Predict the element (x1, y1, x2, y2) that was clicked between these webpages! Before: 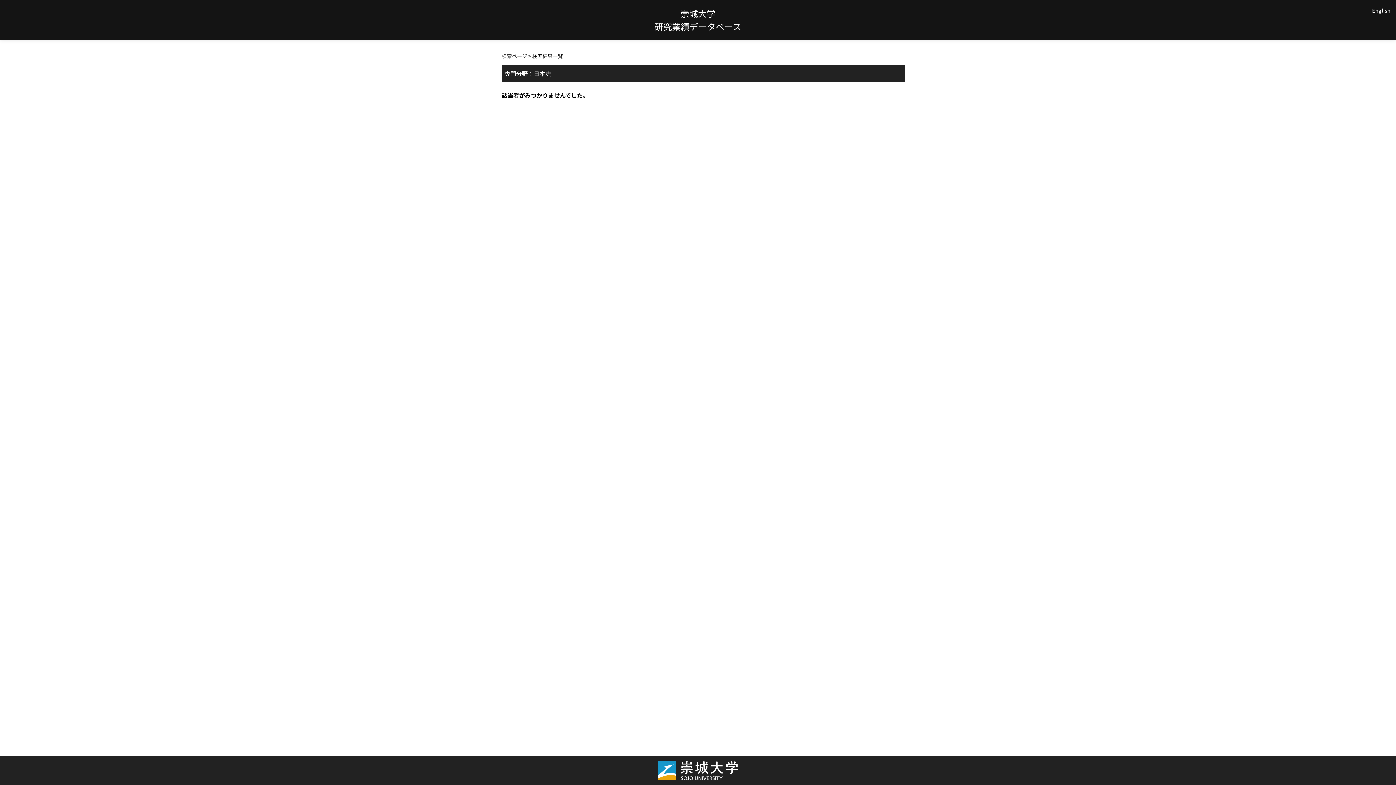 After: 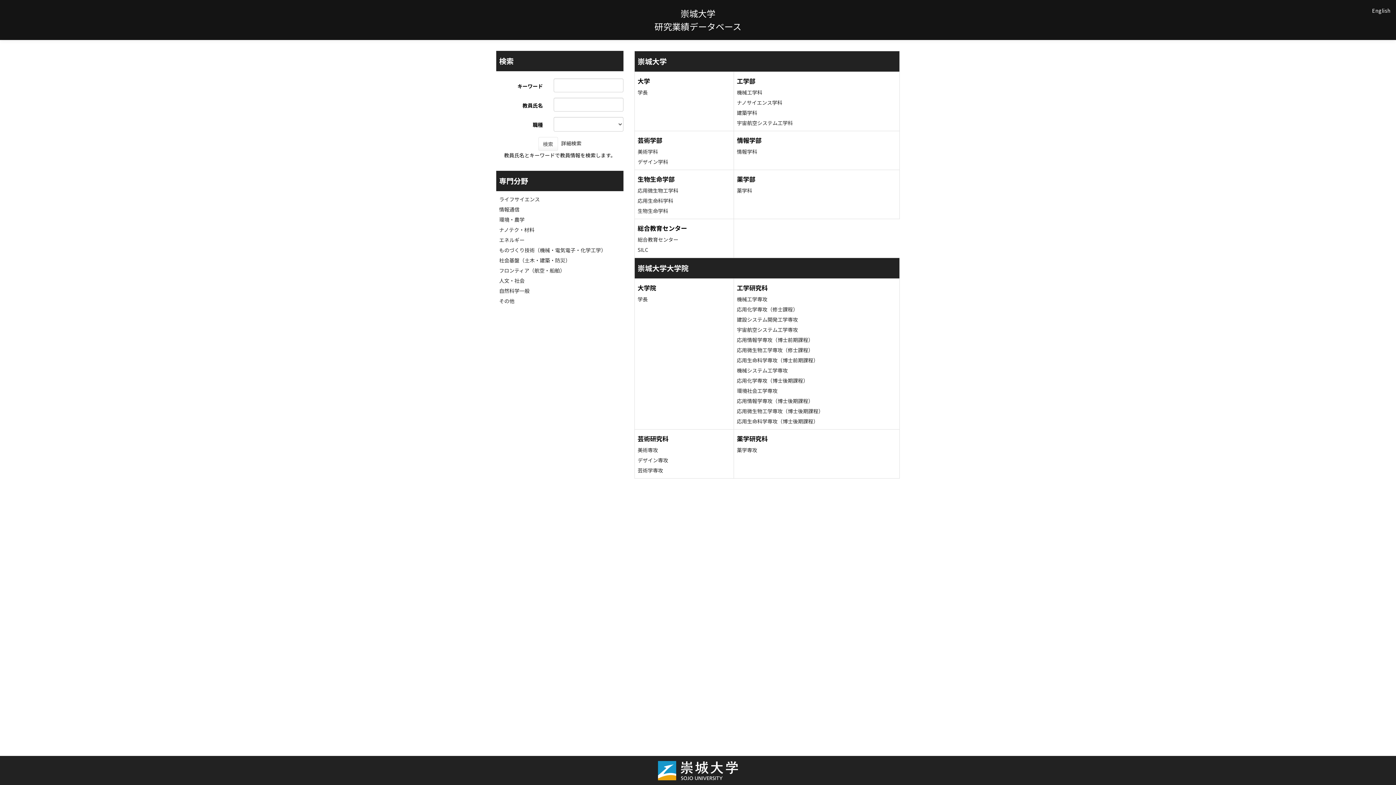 Action: label: 検索ページ bbox: (501, 52, 527, 59)